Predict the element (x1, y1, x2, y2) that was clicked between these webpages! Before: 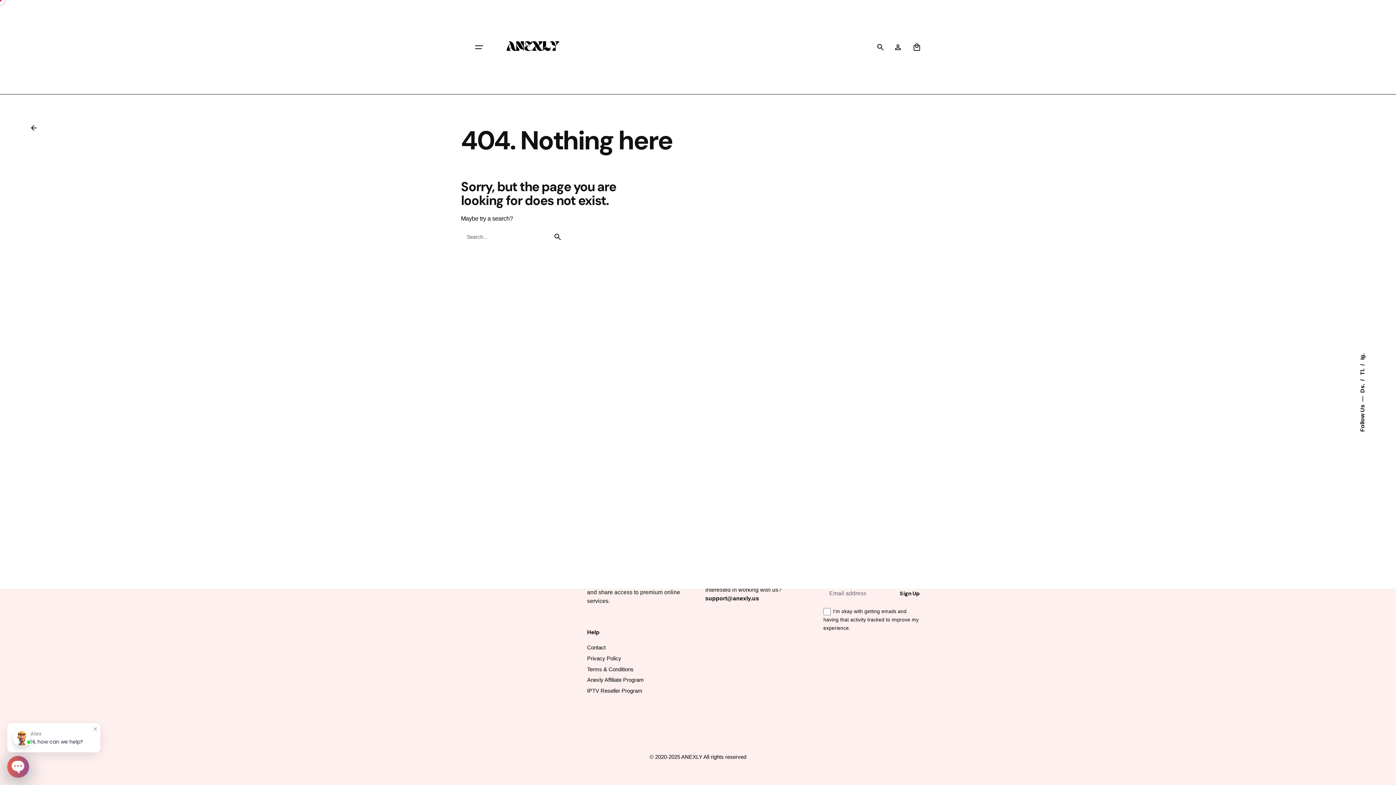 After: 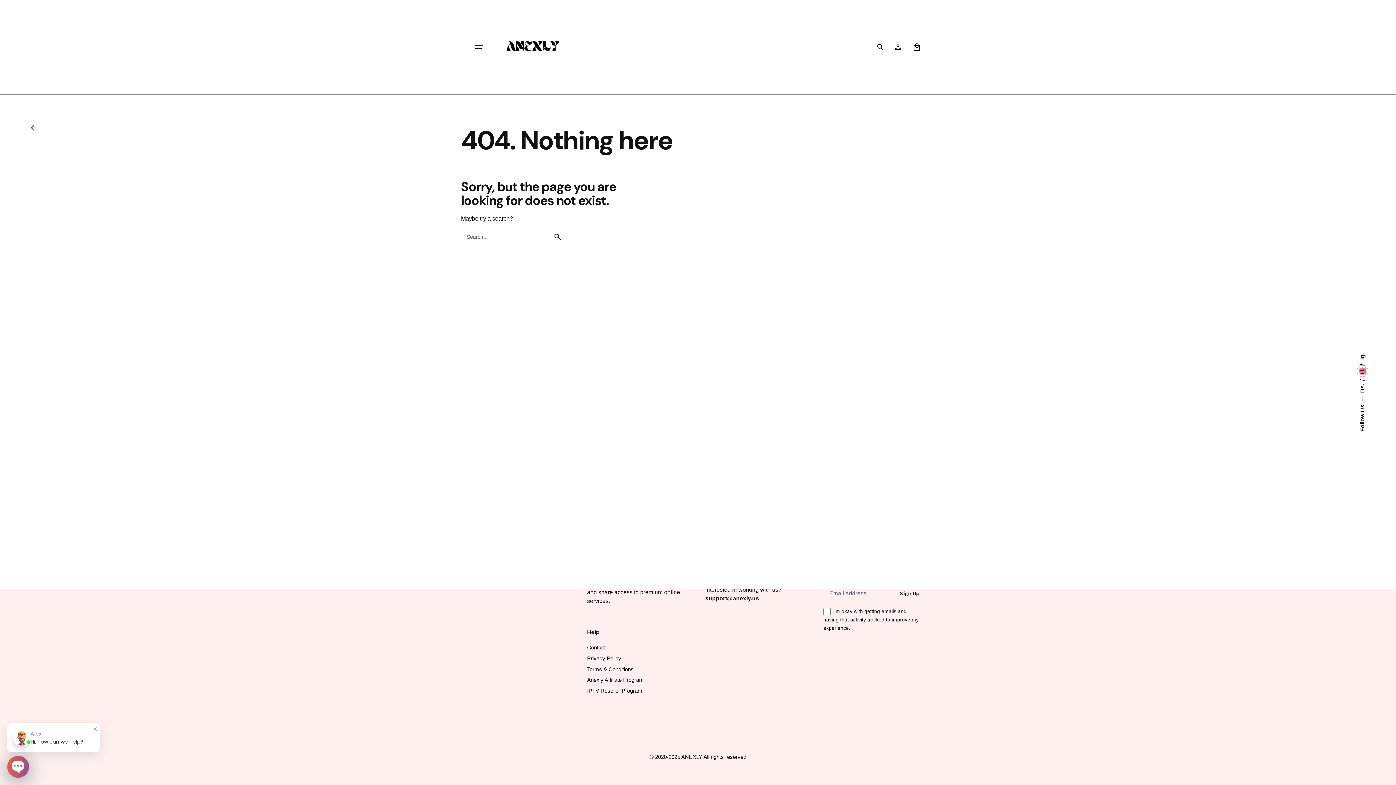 Action: label: Tl.  bbox: (1359, 367, 1366, 375)